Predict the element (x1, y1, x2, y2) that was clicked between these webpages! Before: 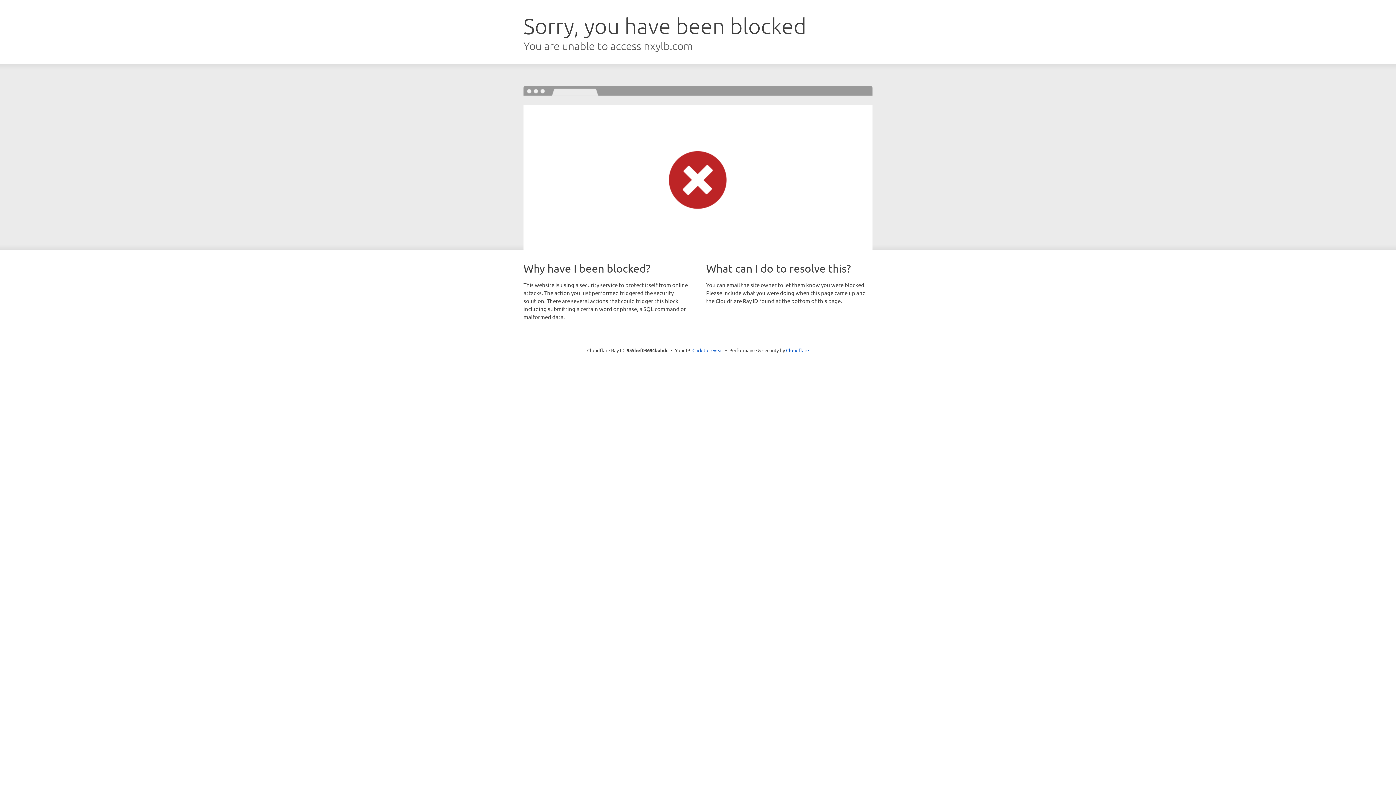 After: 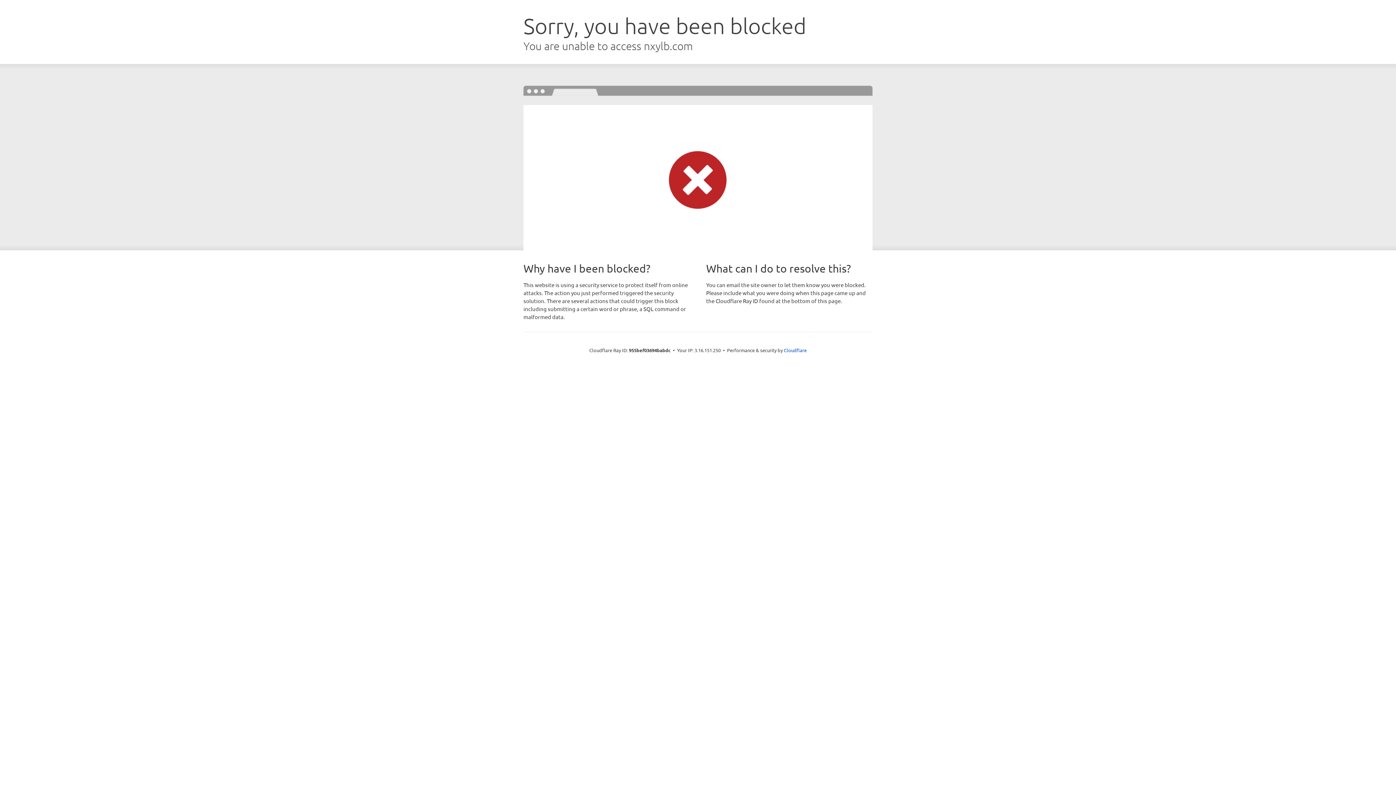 Action: label: Click to reveal bbox: (692, 346, 723, 353)